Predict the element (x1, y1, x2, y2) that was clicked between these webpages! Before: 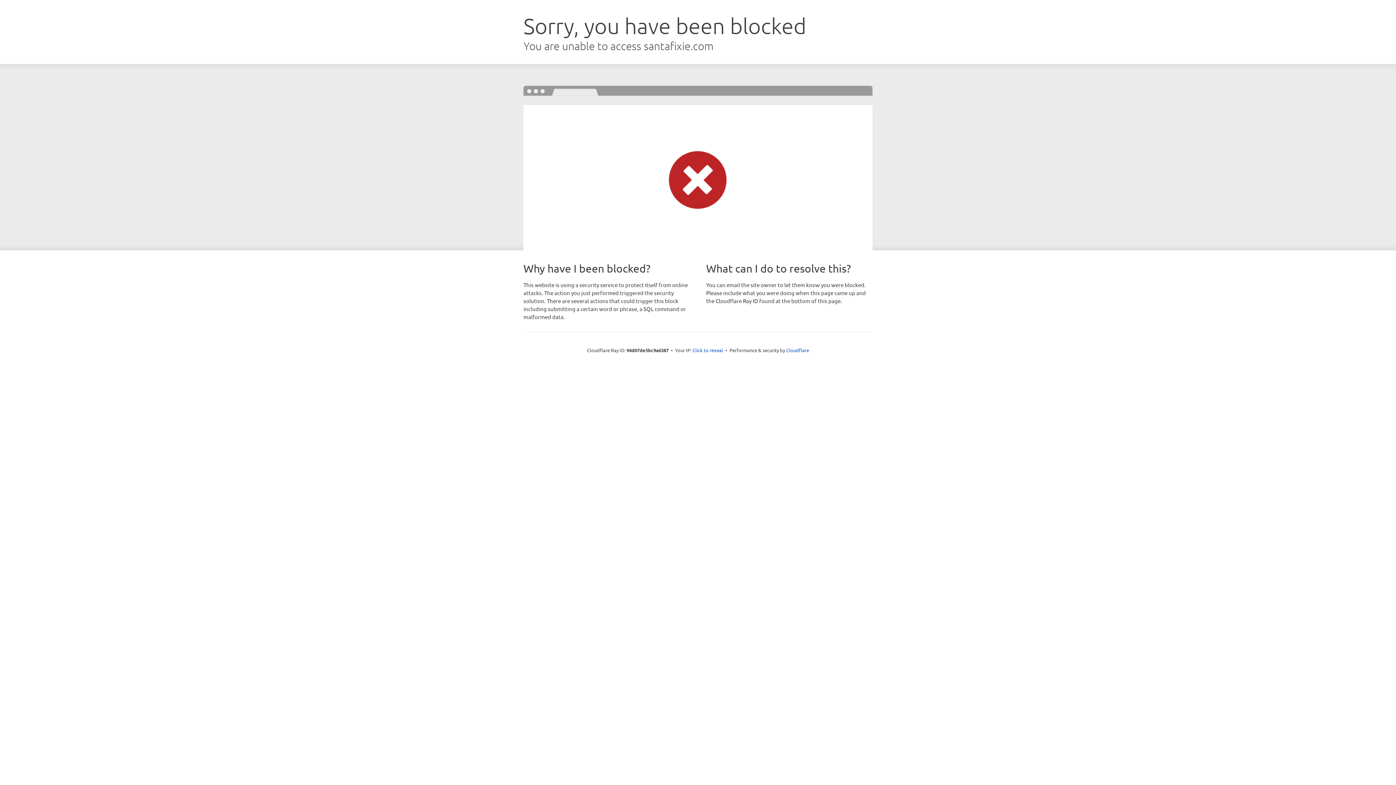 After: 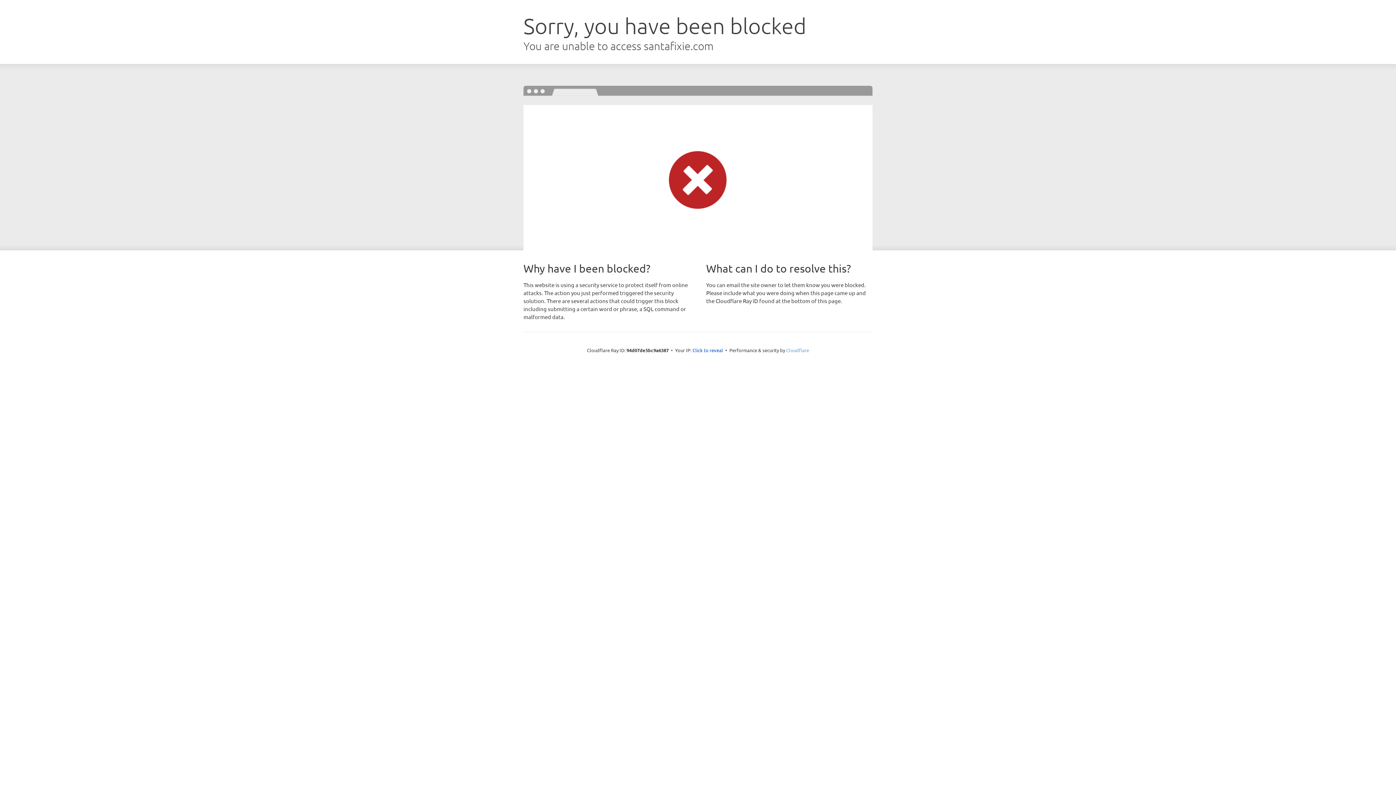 Action: label: Cloudflare bbox: (786, 347, 809, 353)